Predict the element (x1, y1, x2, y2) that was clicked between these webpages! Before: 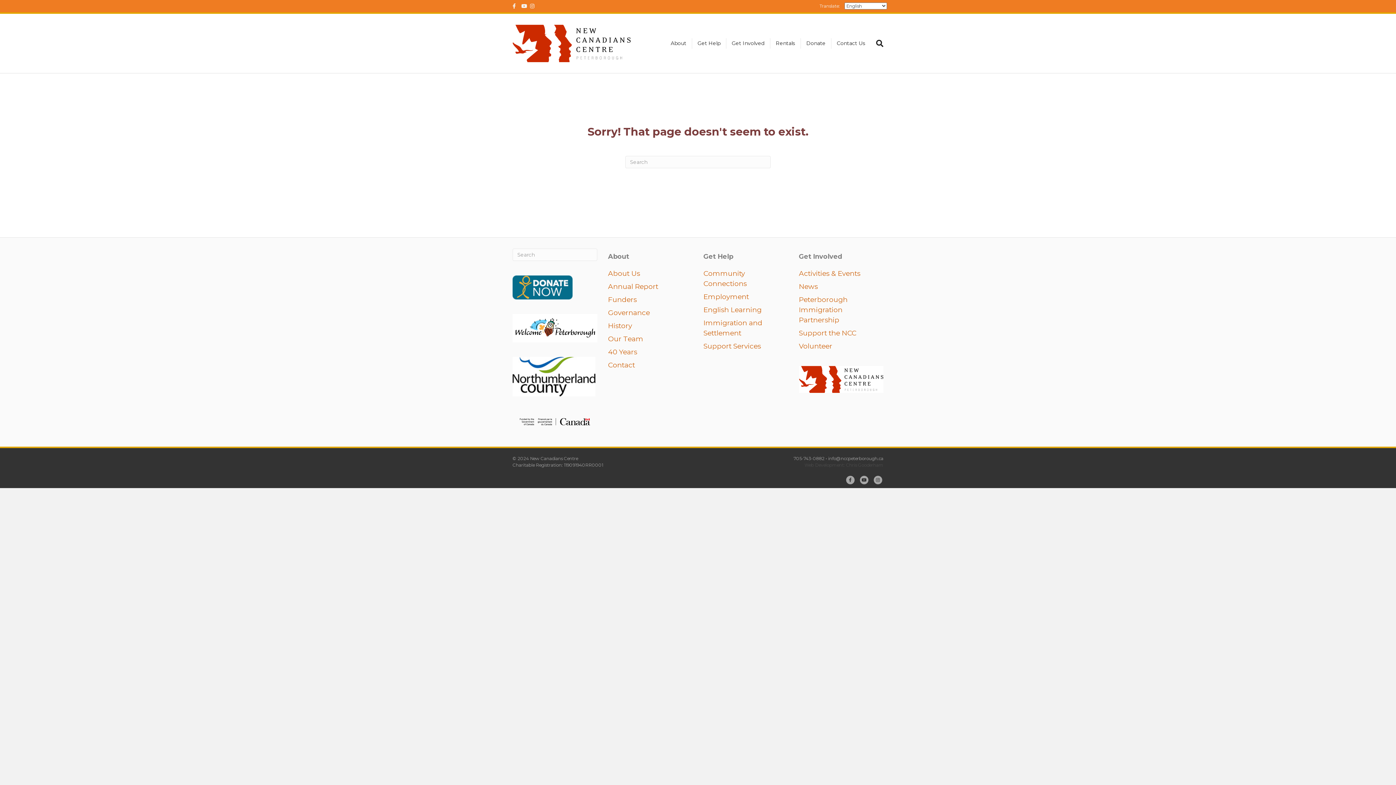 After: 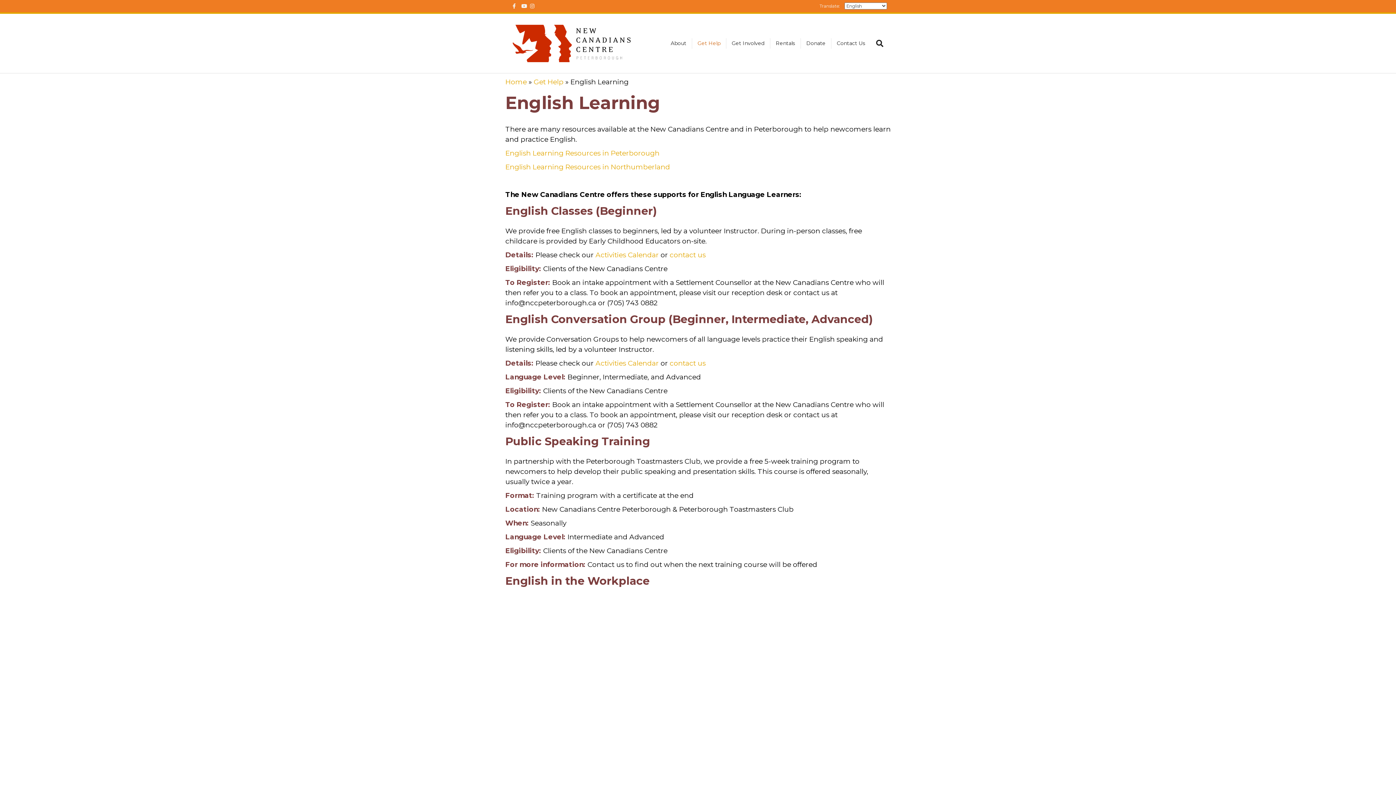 Action: bbox: (703, 305, 761, 314) label: English Learning